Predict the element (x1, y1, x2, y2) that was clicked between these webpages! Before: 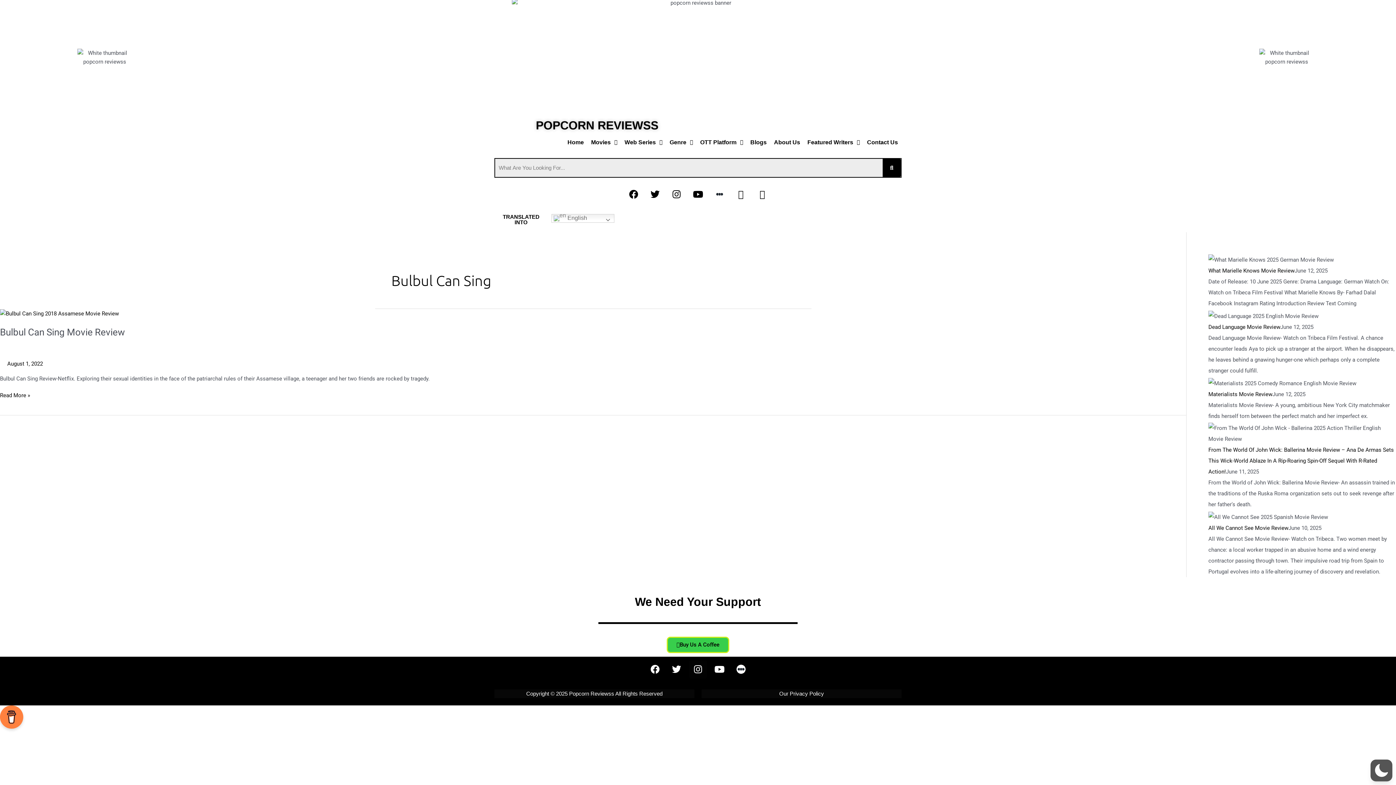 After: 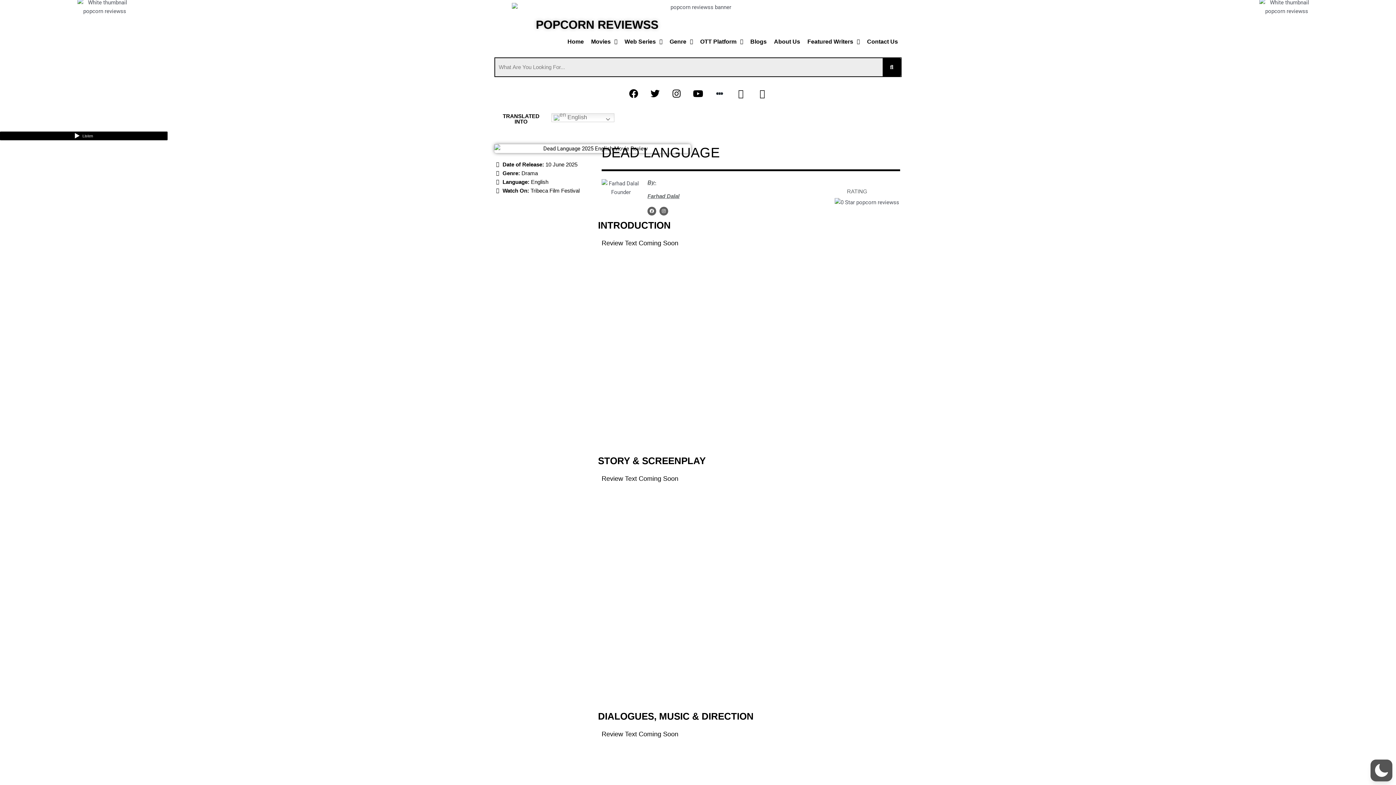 Action: label: Dead Language Movie Review bbox: (1208, 323, 1280, 330)